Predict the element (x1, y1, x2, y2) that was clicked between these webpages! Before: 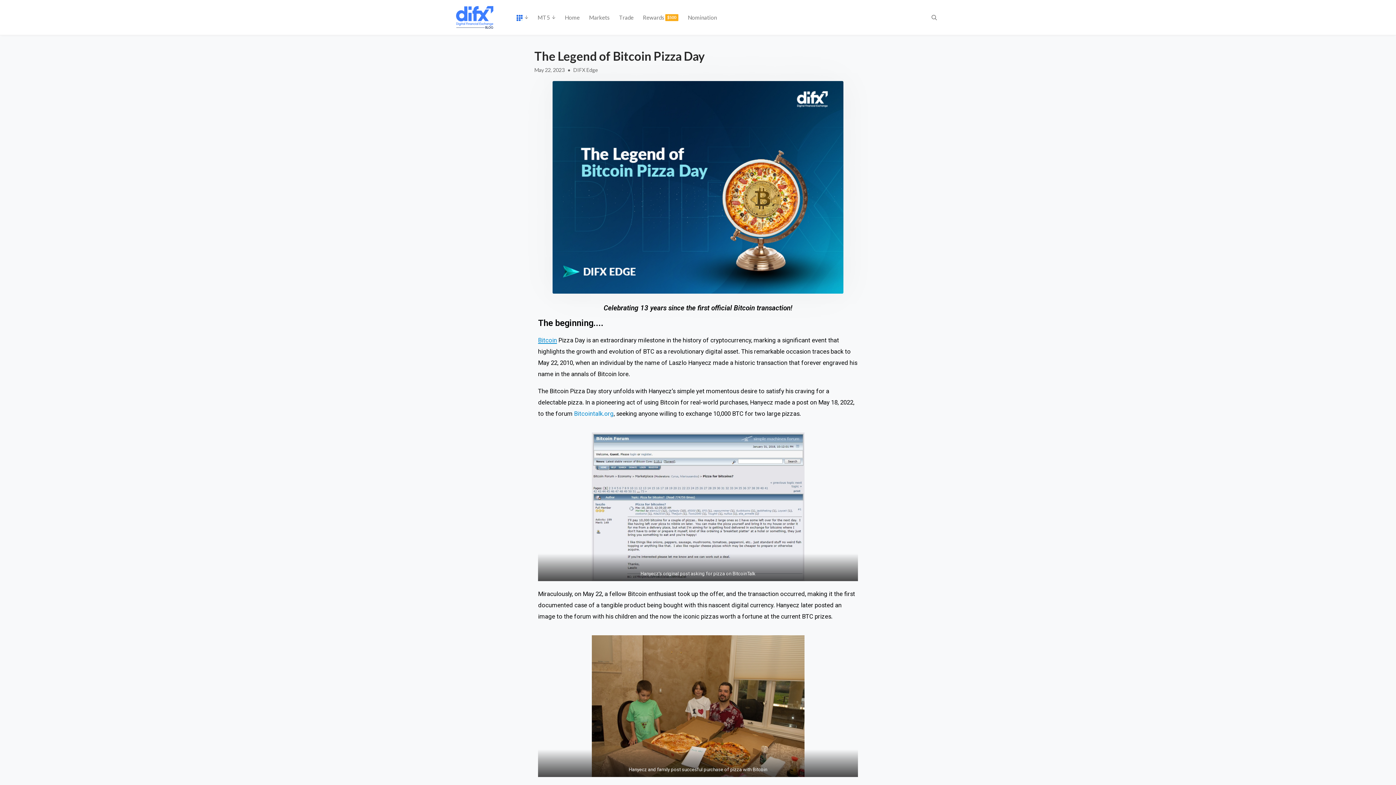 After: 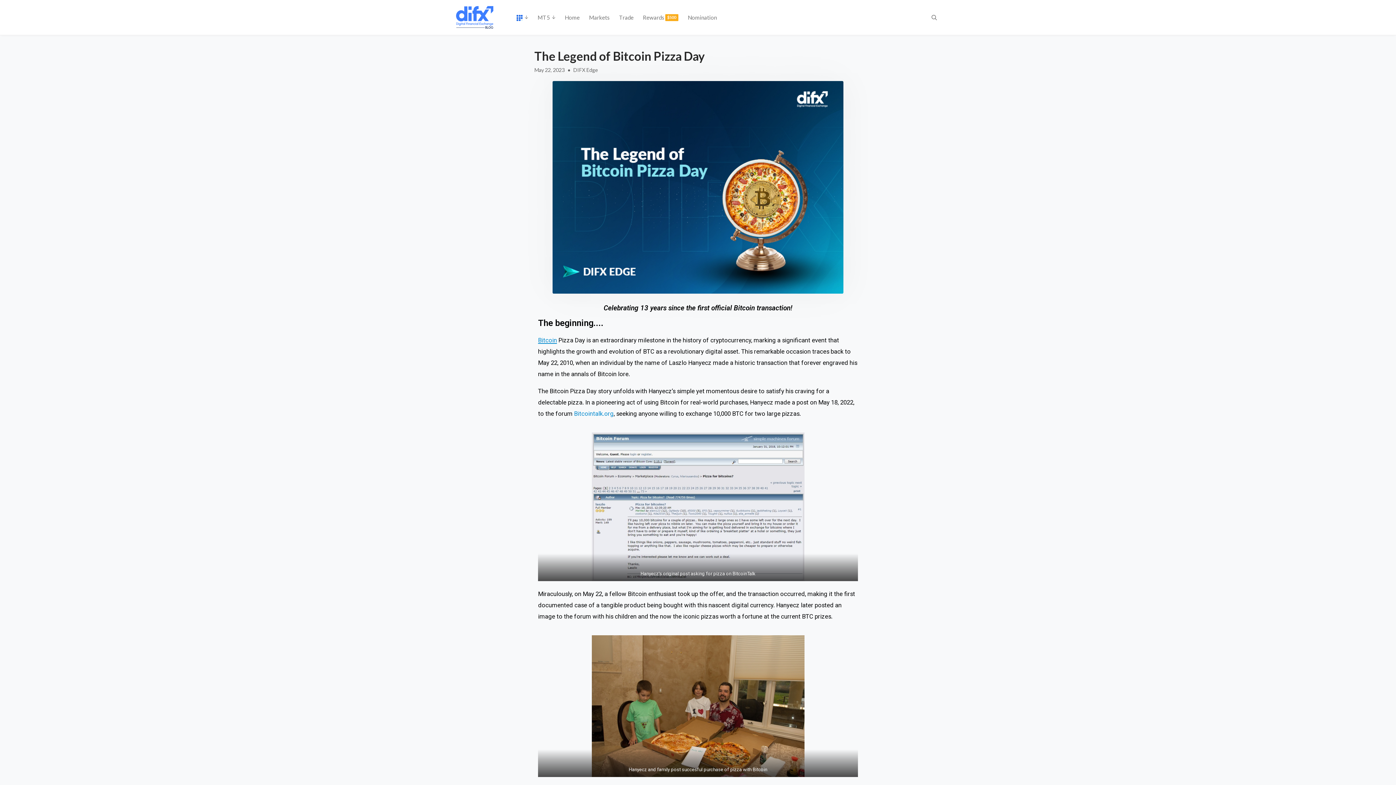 Action: label: May 22, 2023 bbox: (534, 66, 564, 74)